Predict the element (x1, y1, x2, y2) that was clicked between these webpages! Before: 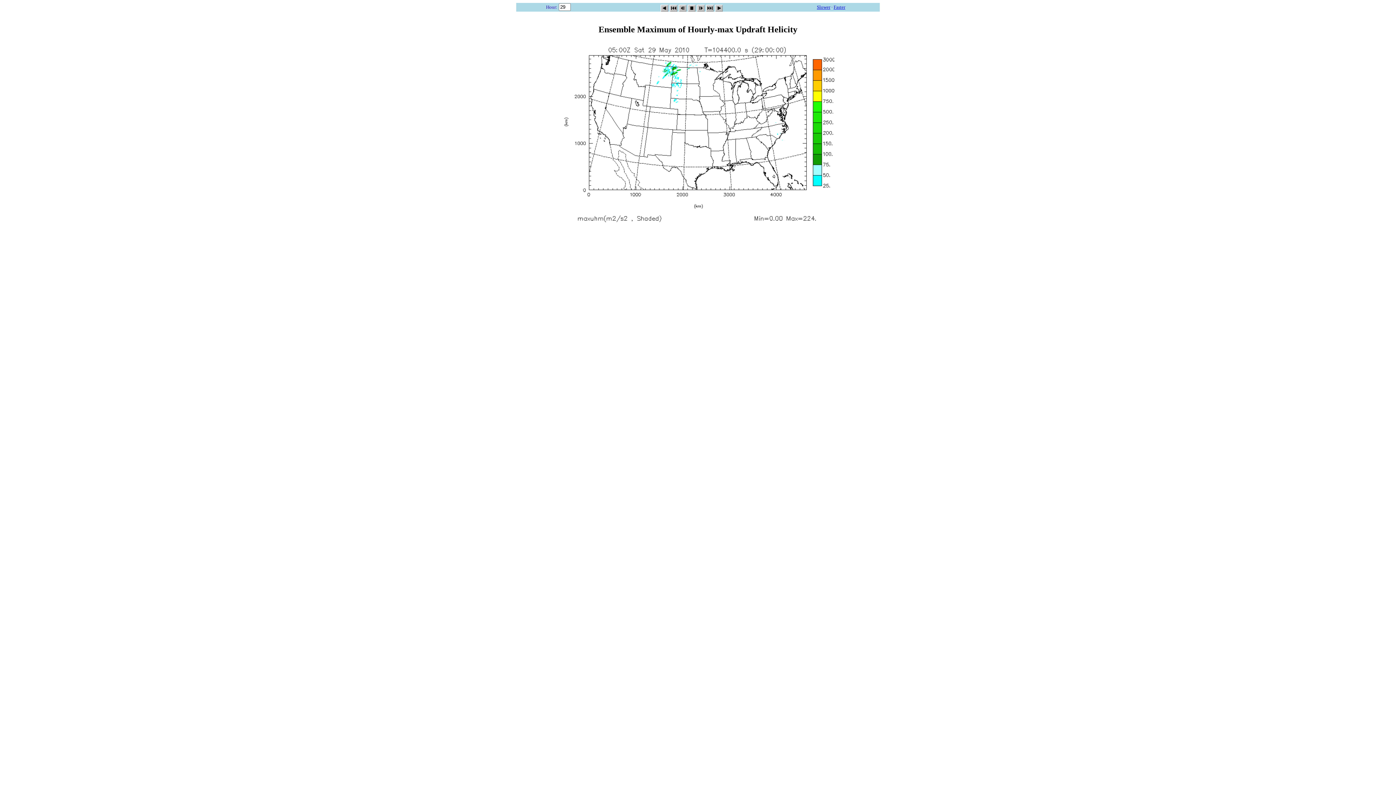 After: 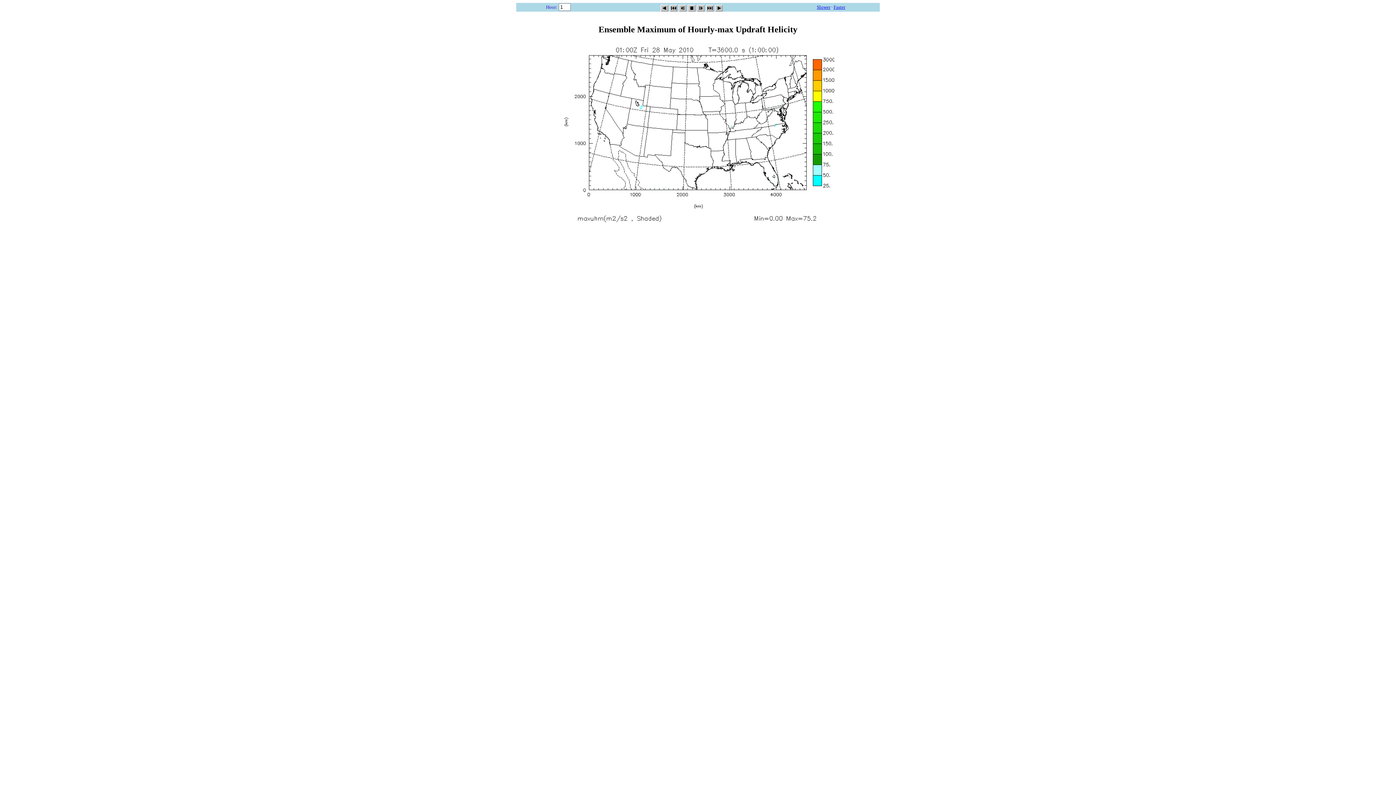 Action: bbox: (669, 2, 677, 9)